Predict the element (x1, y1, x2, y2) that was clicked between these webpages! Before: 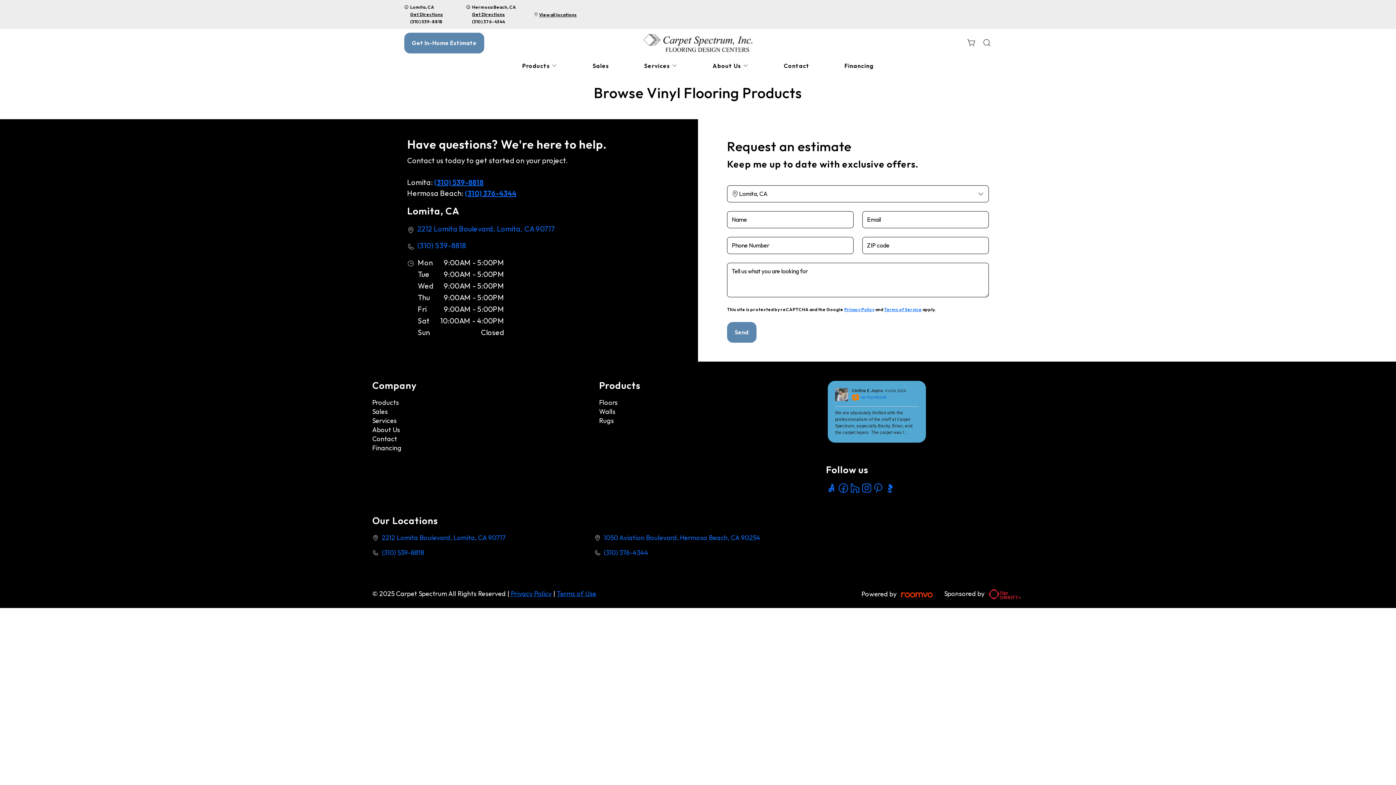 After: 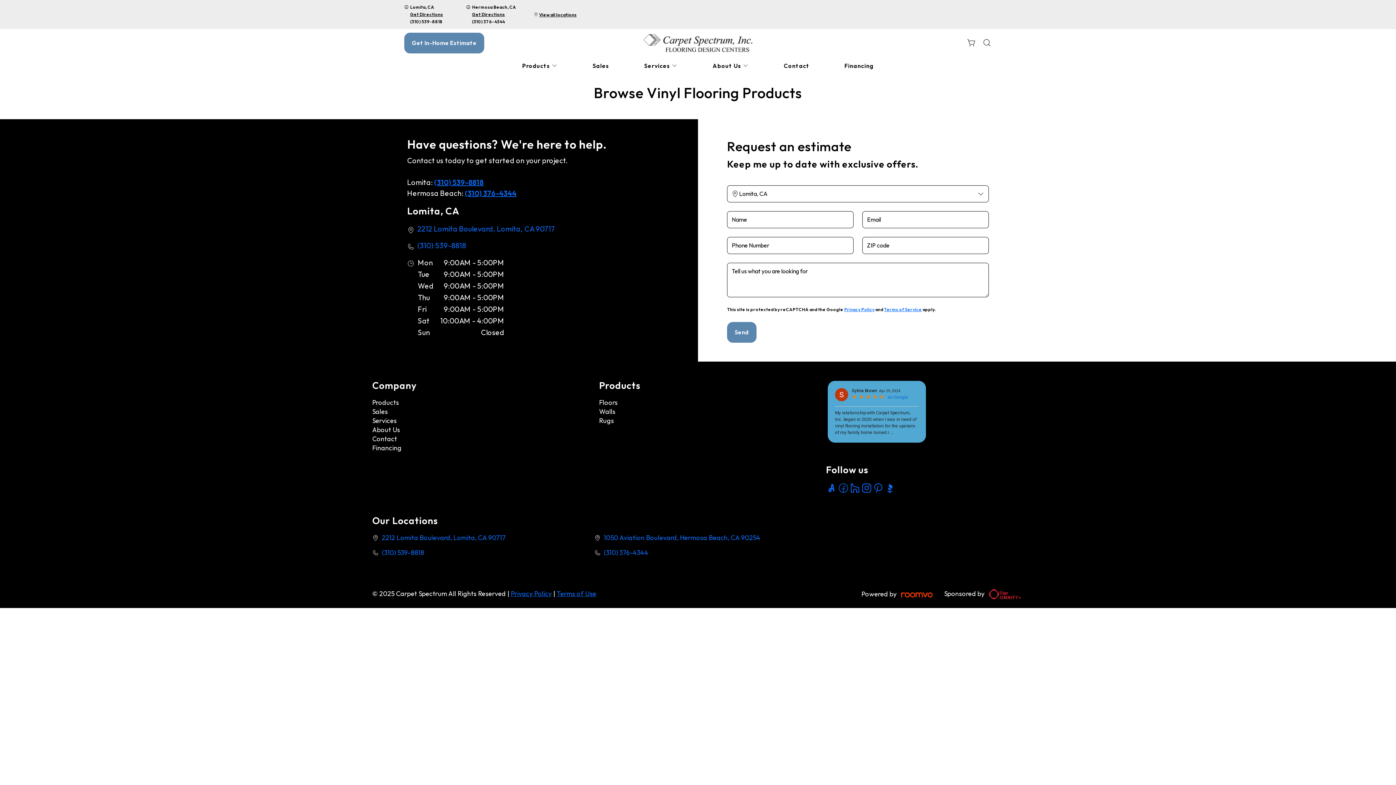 Action: label: Carpet Spectrum on Facebook bbox: (837, 483, 849, 491)